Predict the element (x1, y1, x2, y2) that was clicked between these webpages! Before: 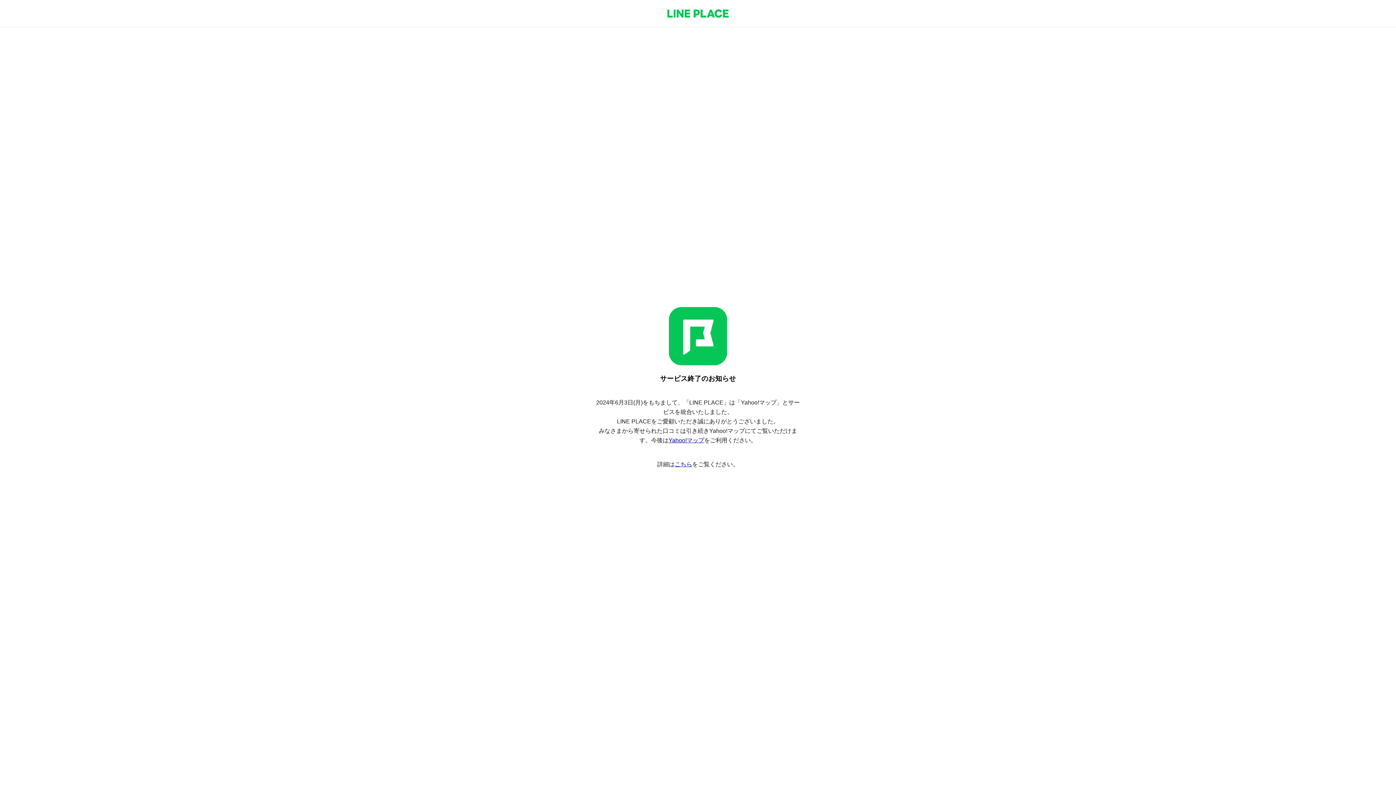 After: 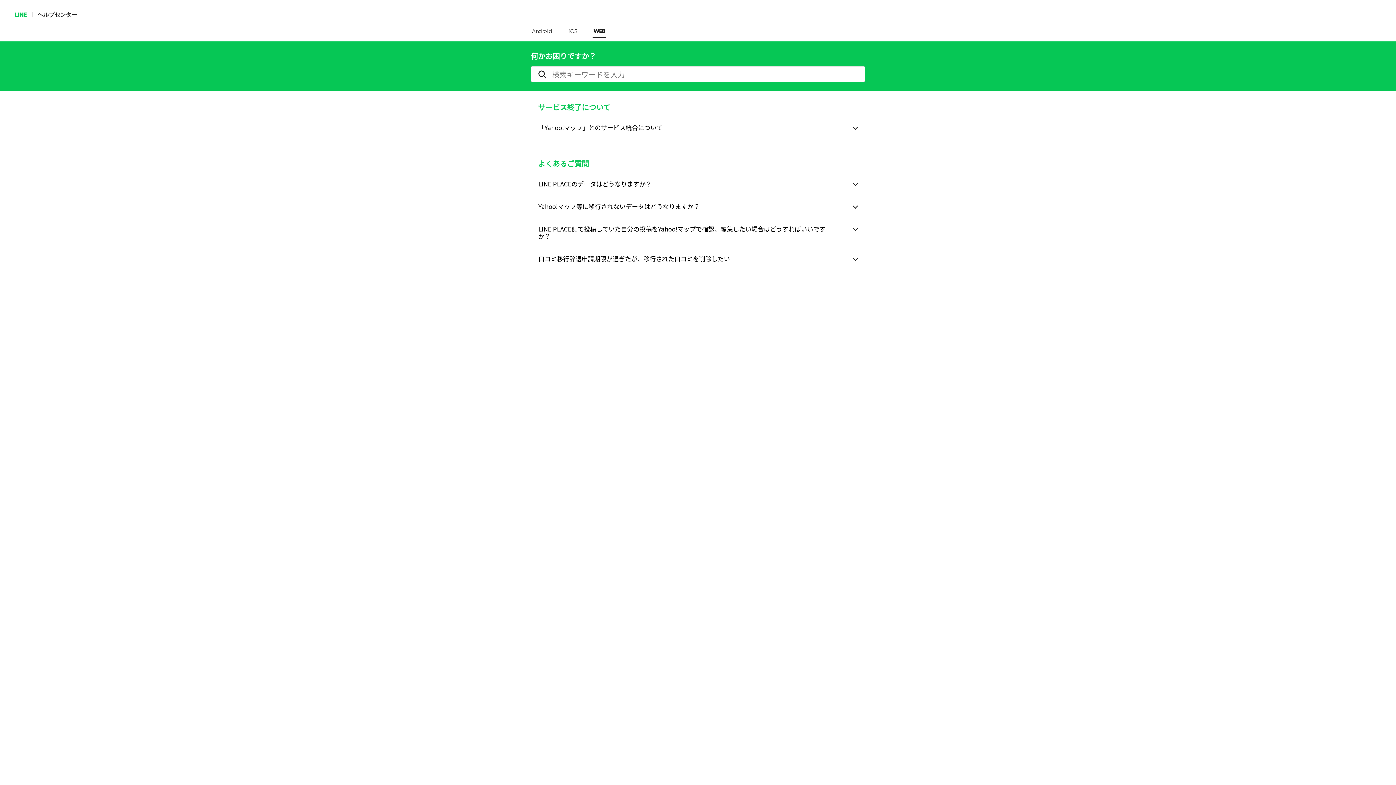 Action: label: こちら bbox: (674, 461, 692, 467)